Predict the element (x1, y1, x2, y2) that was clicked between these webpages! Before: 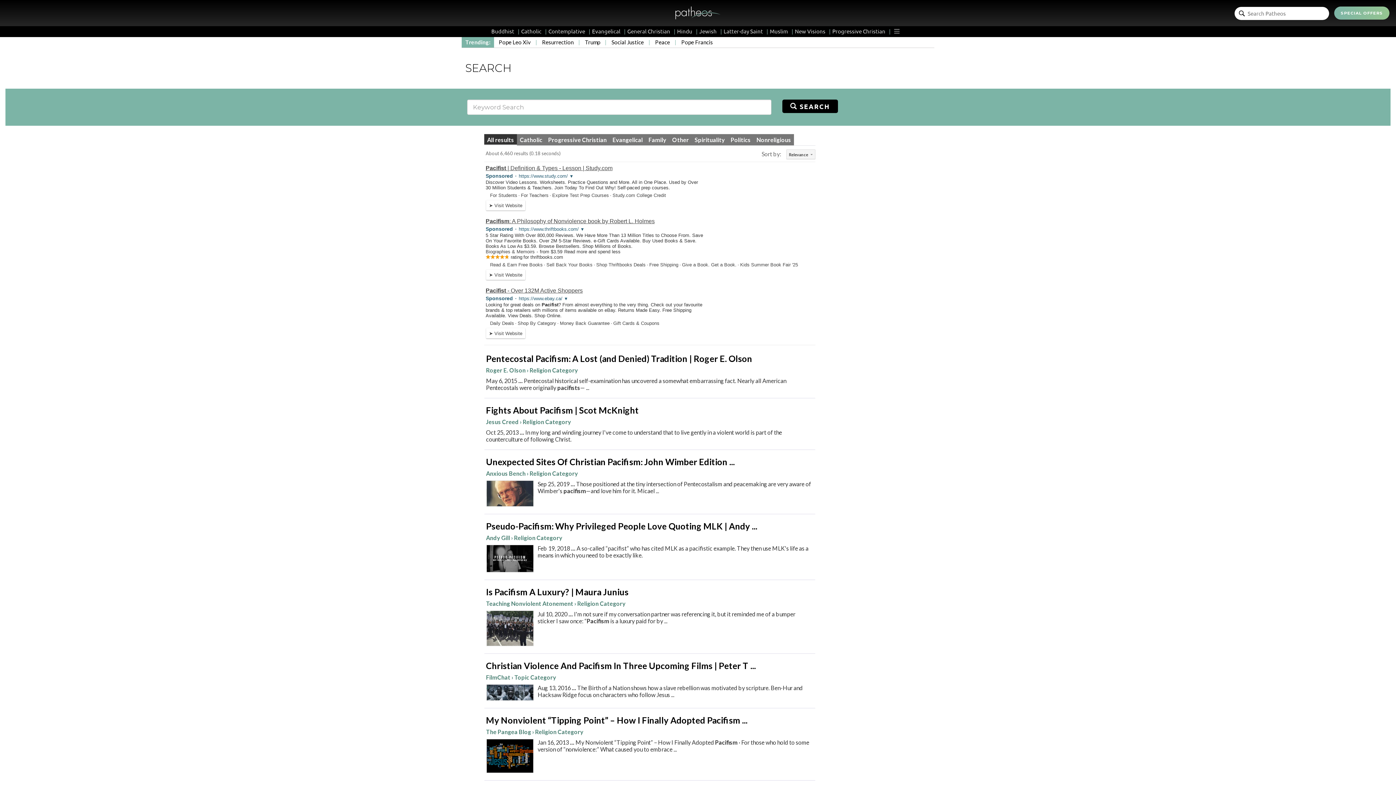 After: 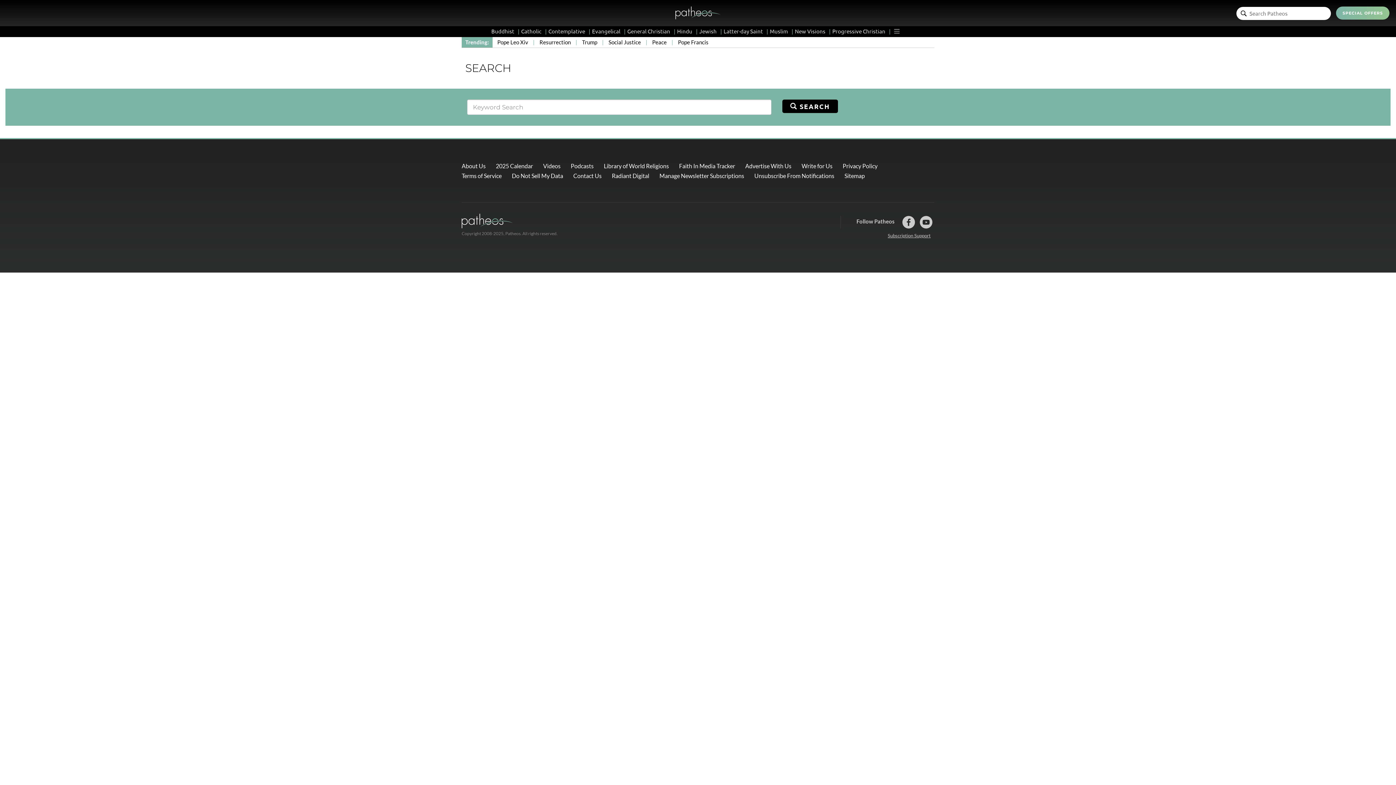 Action: bbox: (1239, 10, 1245, 17)